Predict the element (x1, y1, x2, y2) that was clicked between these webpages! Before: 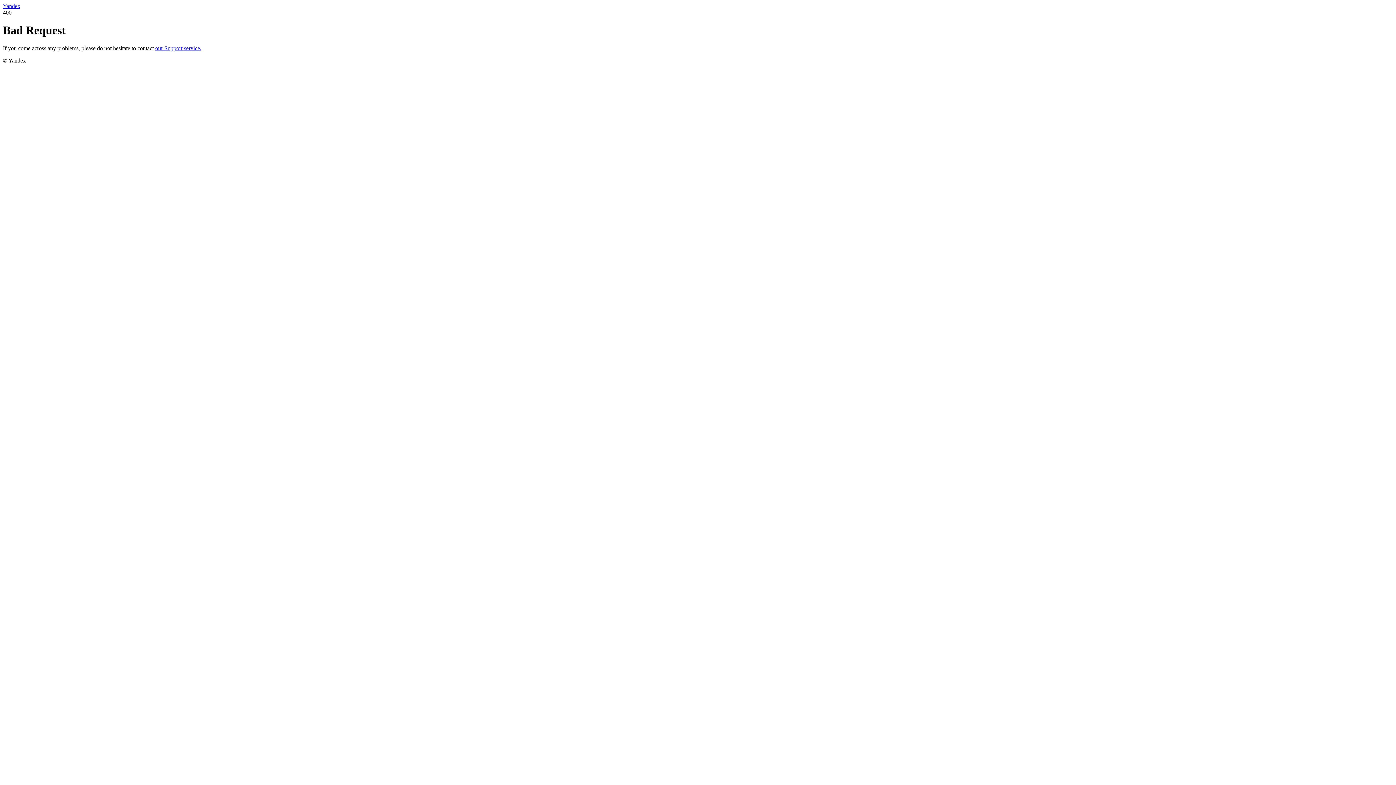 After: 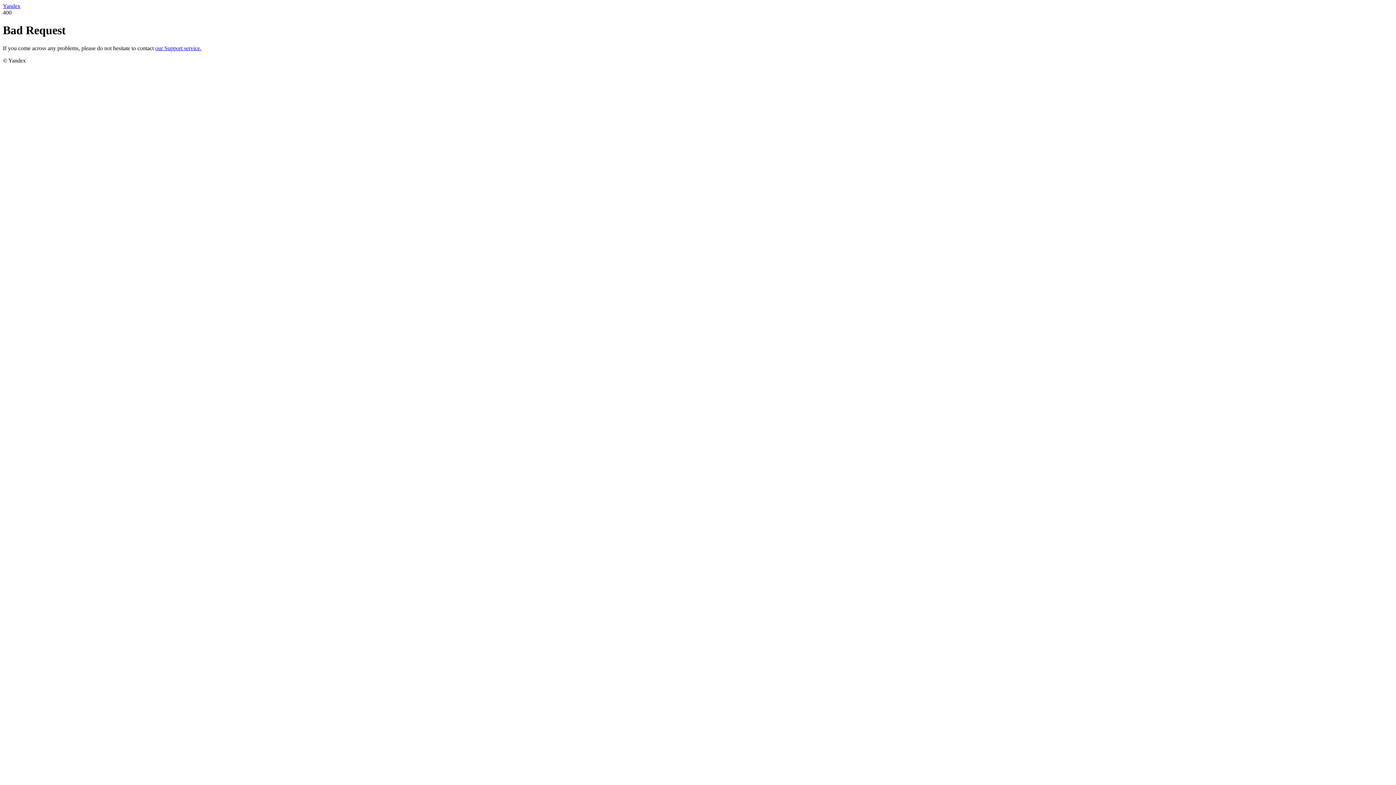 Action: label: Yandex bbox: (2, 2, 20, 9)